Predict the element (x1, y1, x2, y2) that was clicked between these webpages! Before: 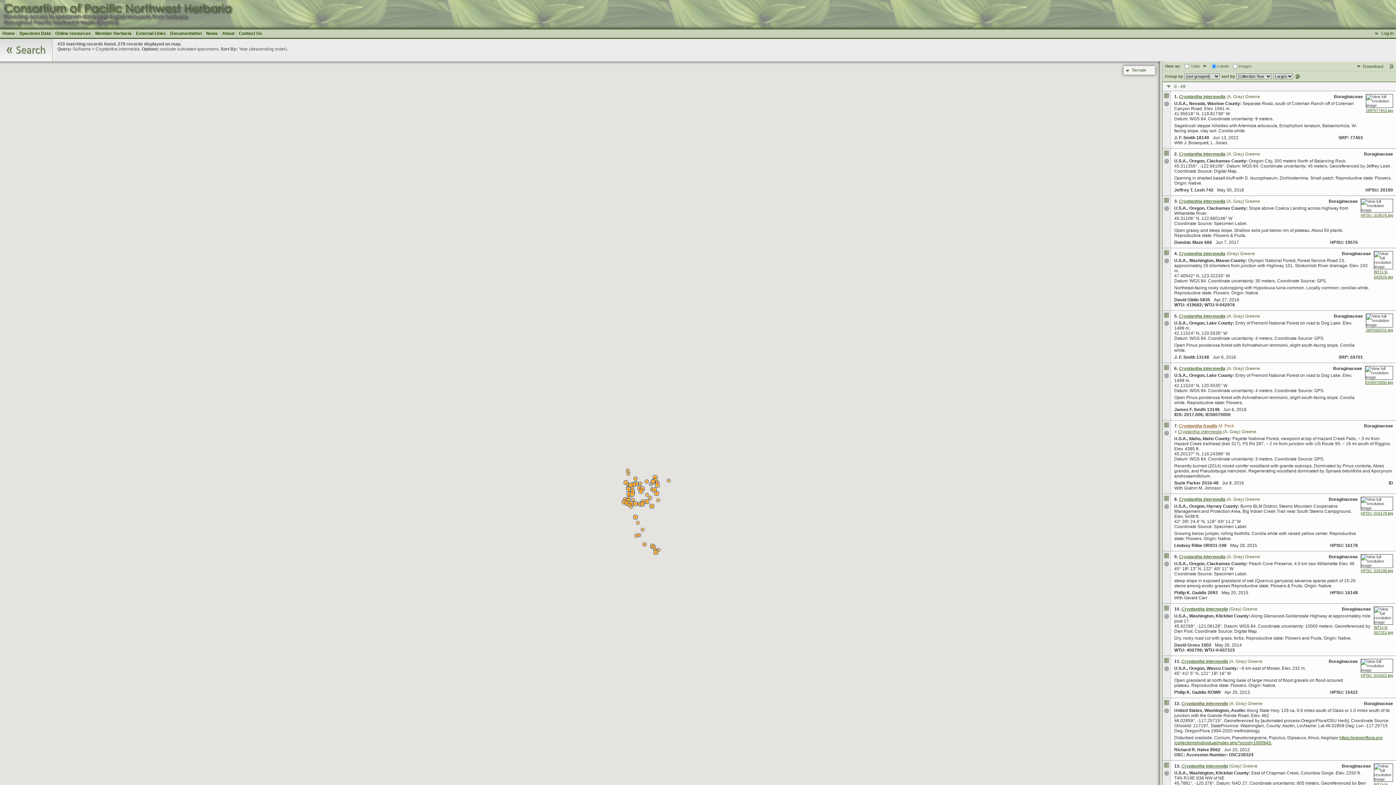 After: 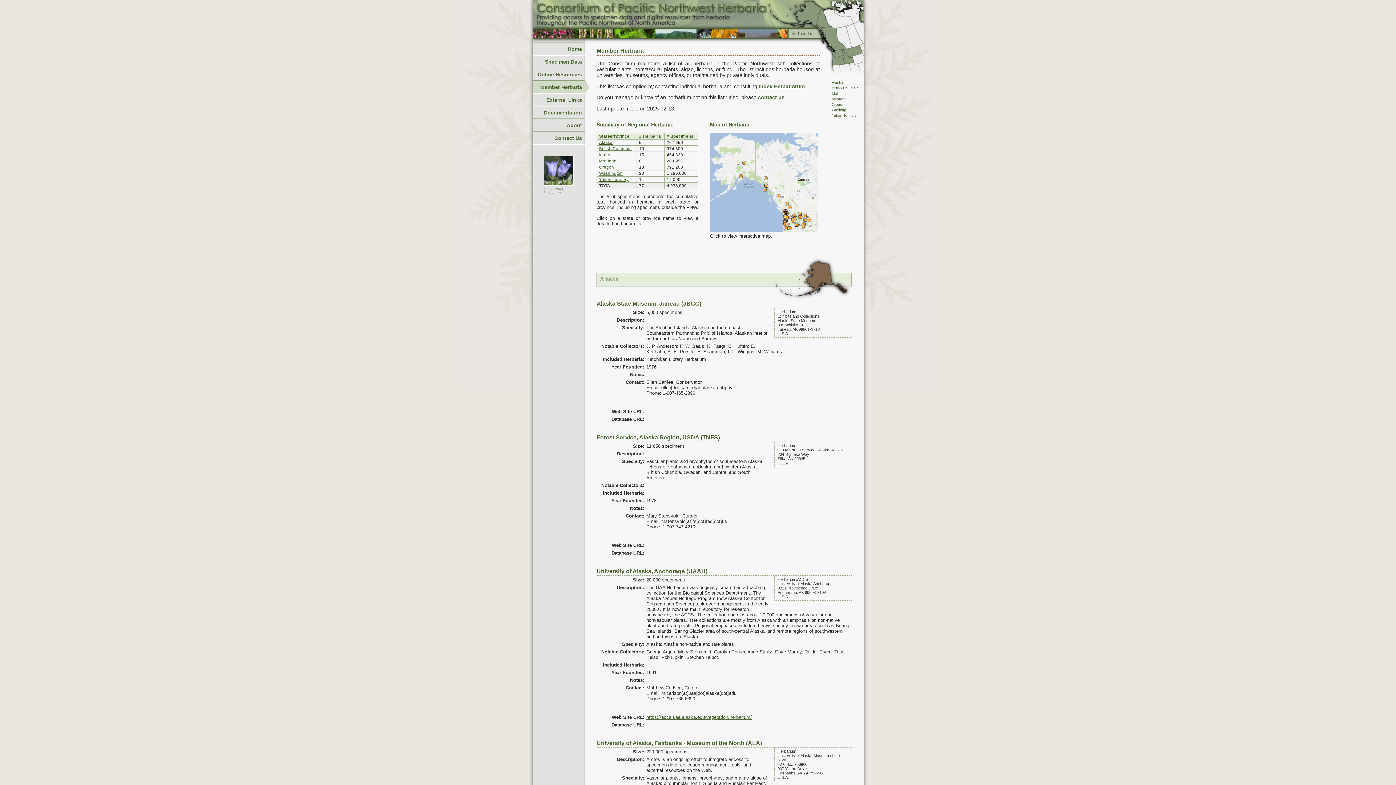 Action: bbox: (92, 29, 133, 37) label: Member Herbaria